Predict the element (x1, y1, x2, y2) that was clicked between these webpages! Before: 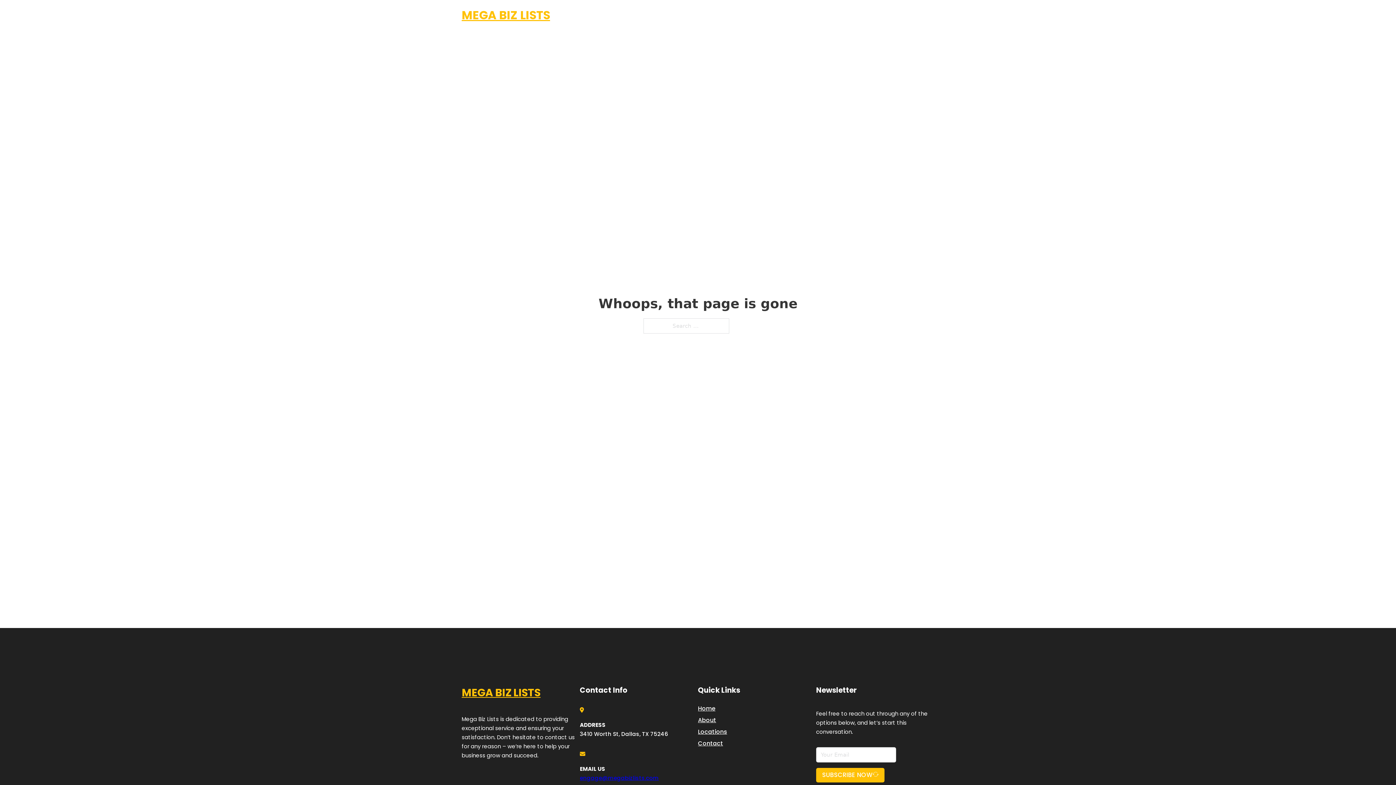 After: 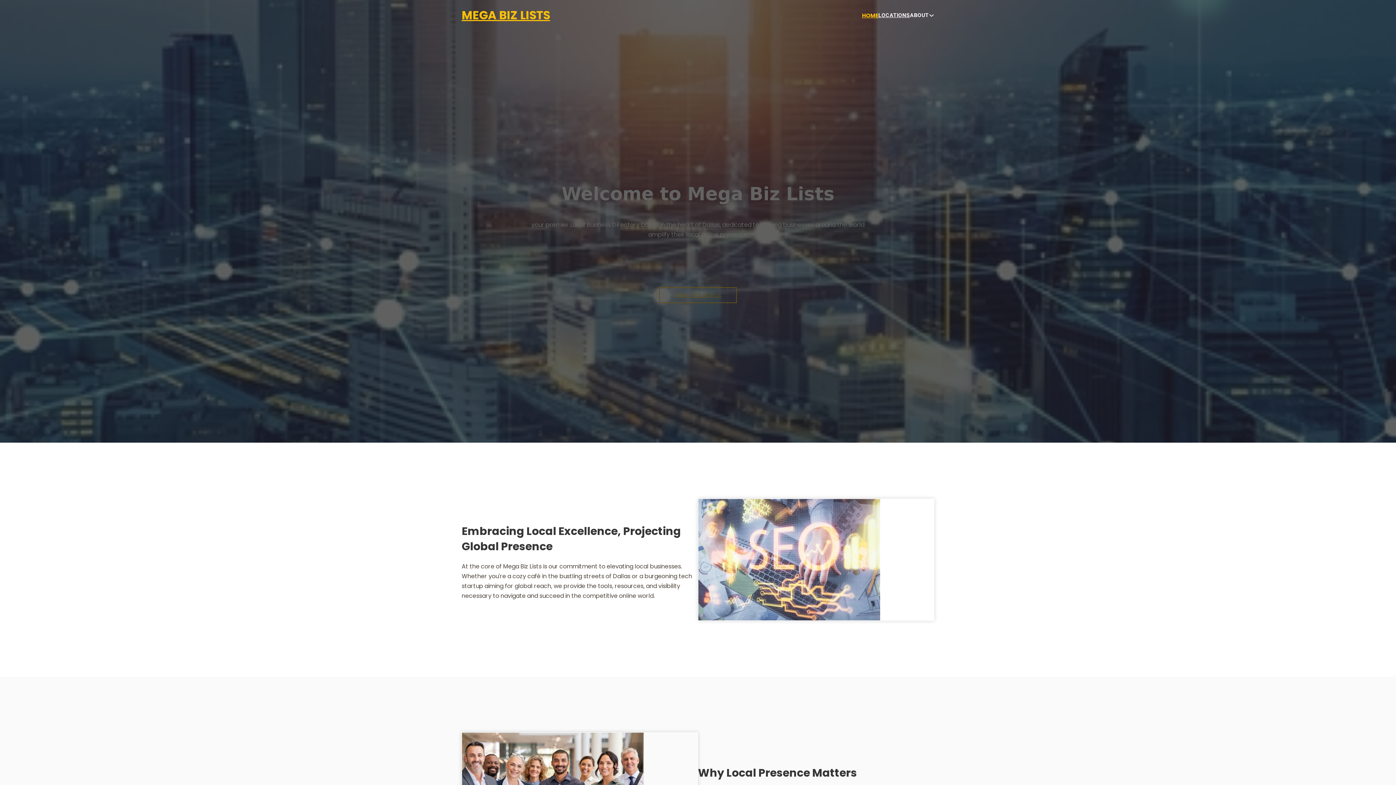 Action: bbox: (461, 5, 550, 25) label: MEGA BIZ LISTS